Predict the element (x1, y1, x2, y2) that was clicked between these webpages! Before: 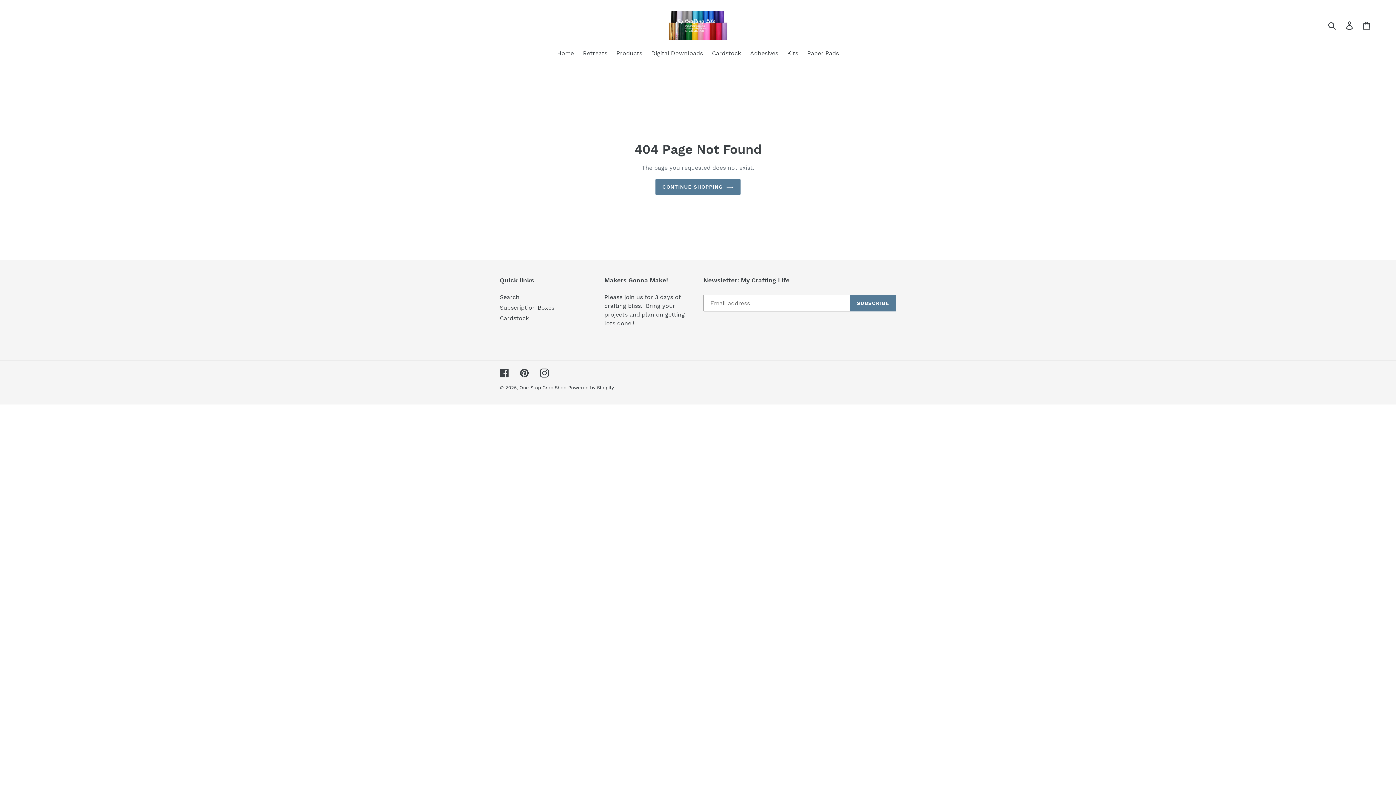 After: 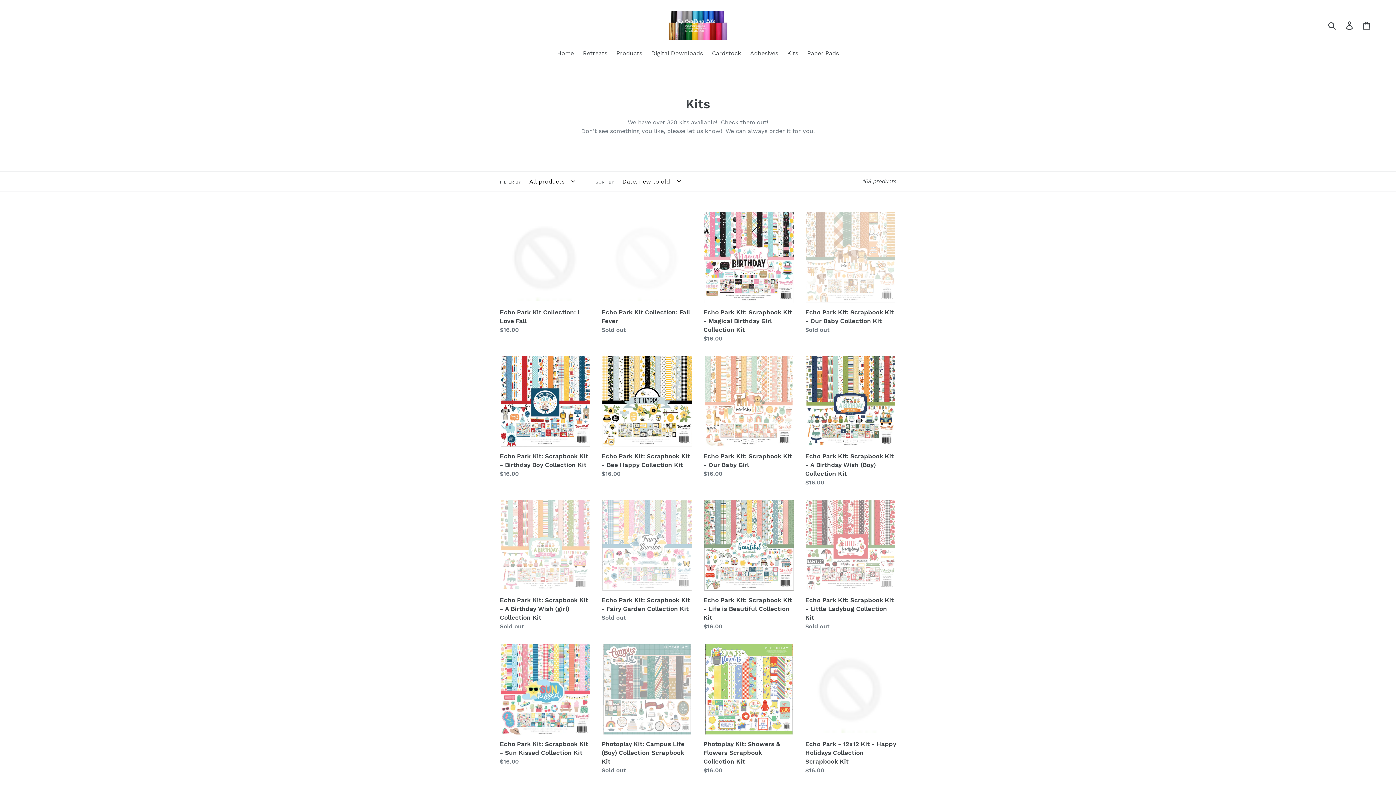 Action: label: Kits bbox: (783, 49, 802, 58)